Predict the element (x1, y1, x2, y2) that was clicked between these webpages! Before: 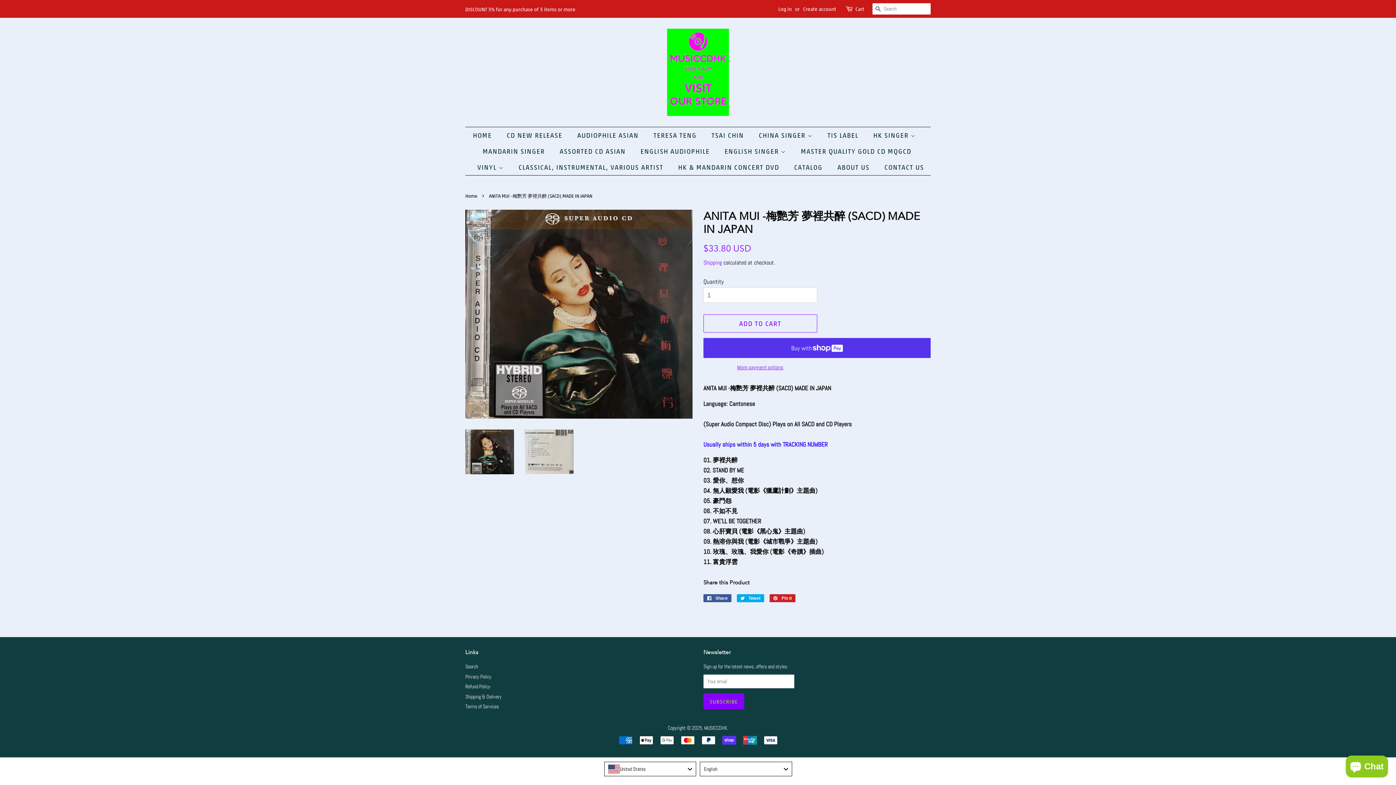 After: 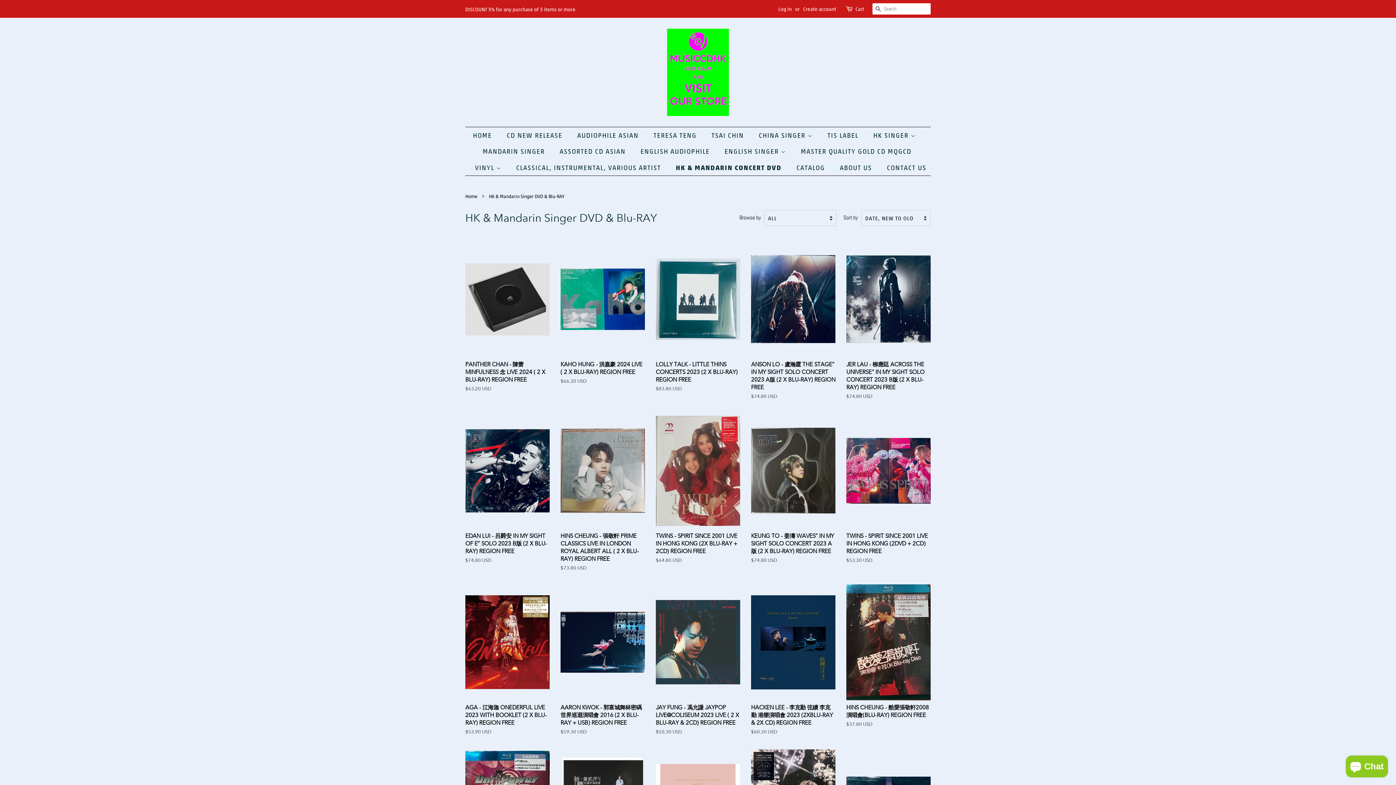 Action: label: HK & MANDARIN CONCERT DVD bbox: (672, 159, 786, 175)